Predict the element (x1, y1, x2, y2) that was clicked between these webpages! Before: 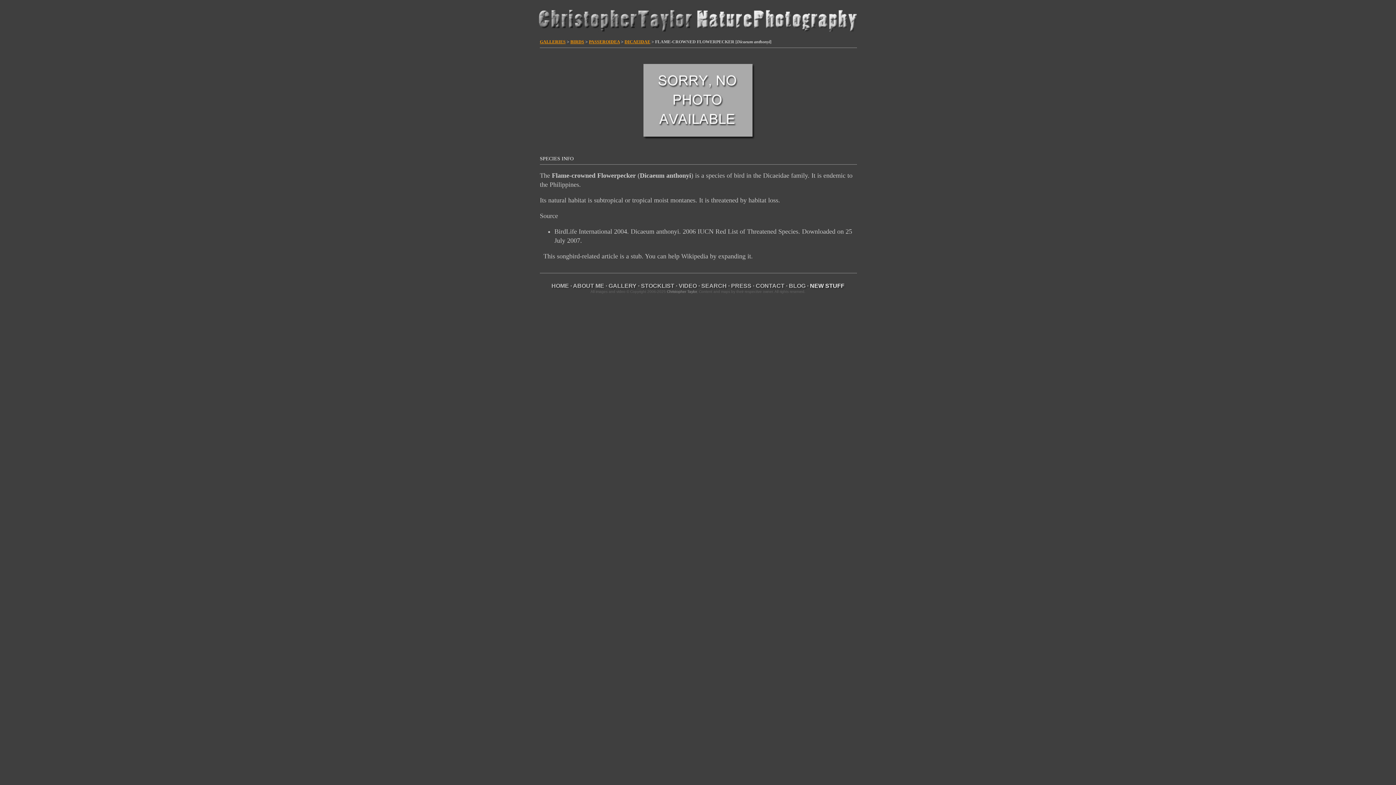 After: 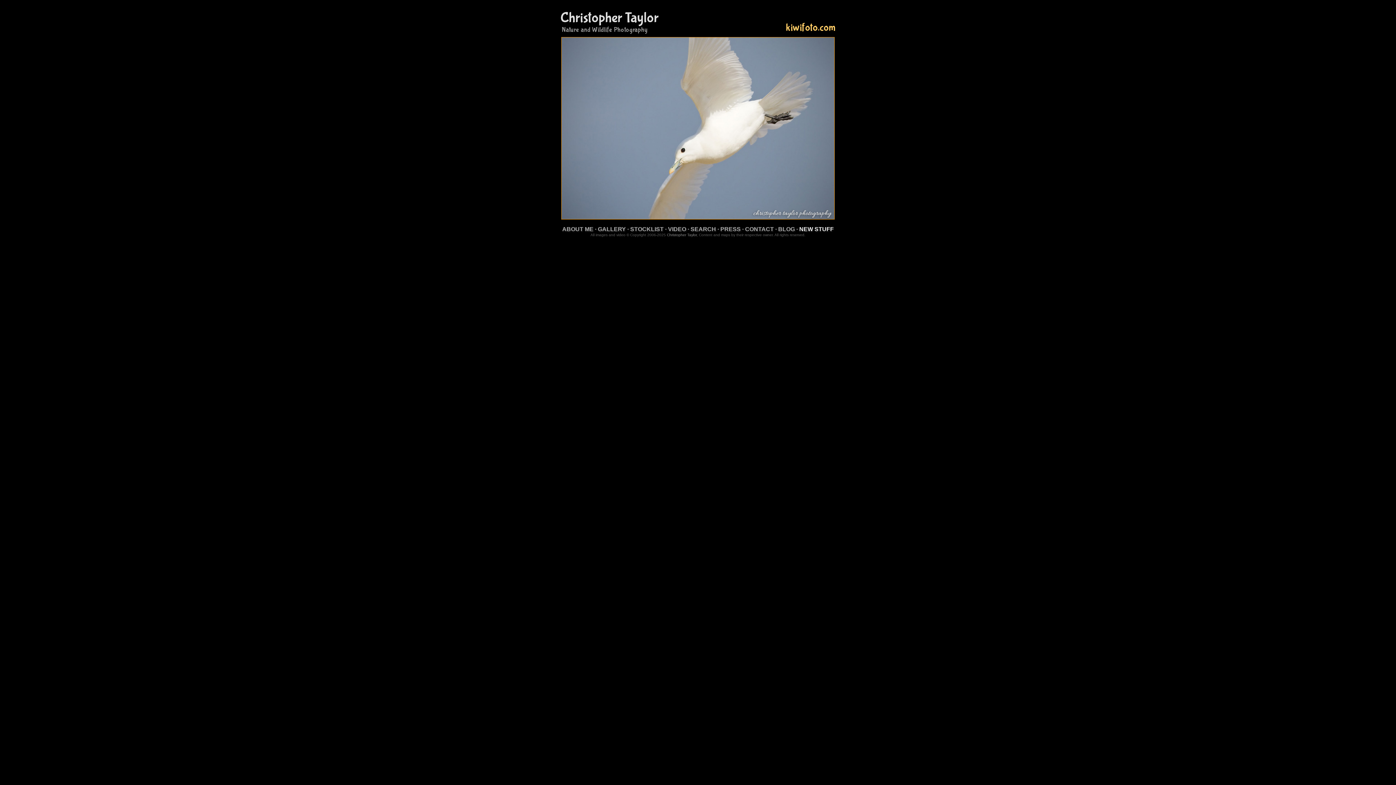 Action: bbox: (534, 33, 861, 40)